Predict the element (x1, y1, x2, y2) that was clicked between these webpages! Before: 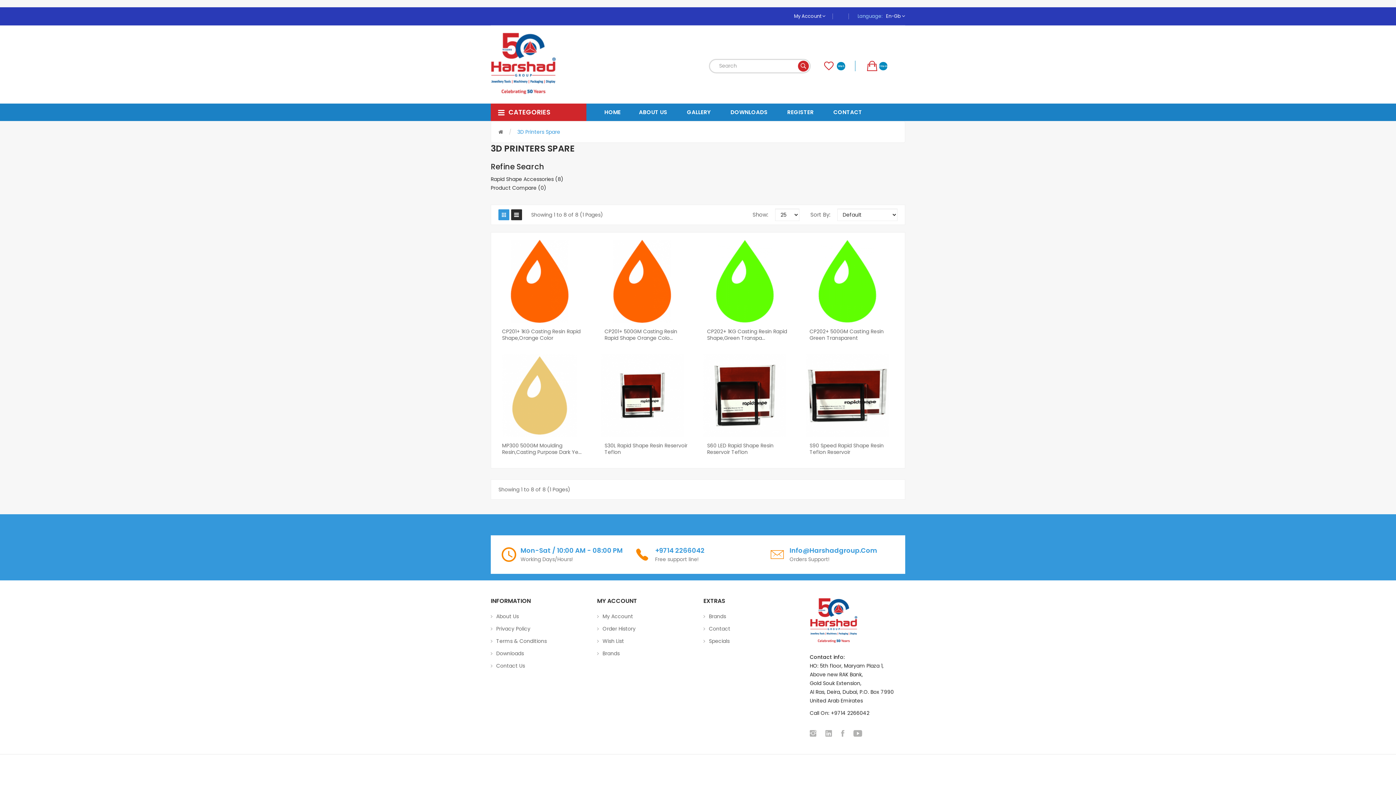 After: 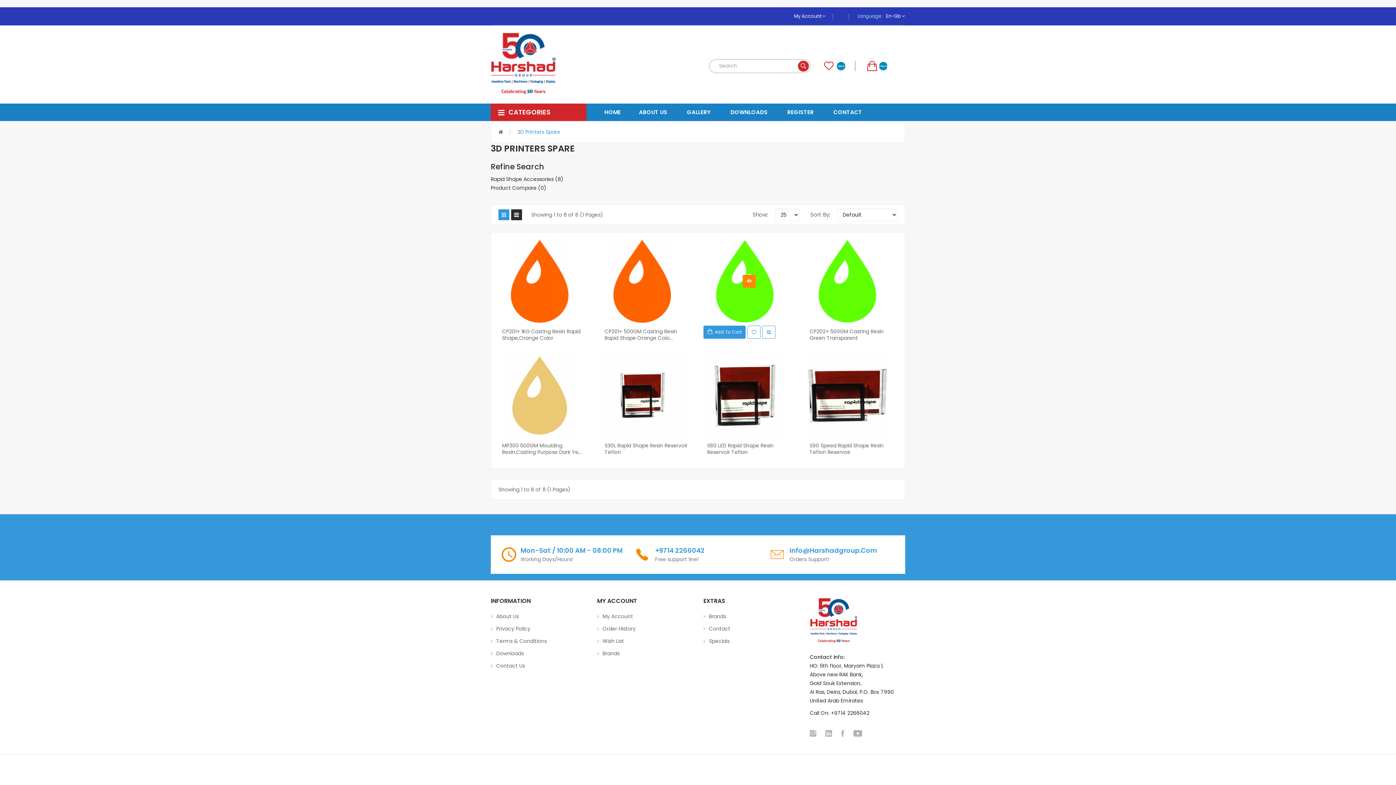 Action: bbox: (742, 274, 756, 288)